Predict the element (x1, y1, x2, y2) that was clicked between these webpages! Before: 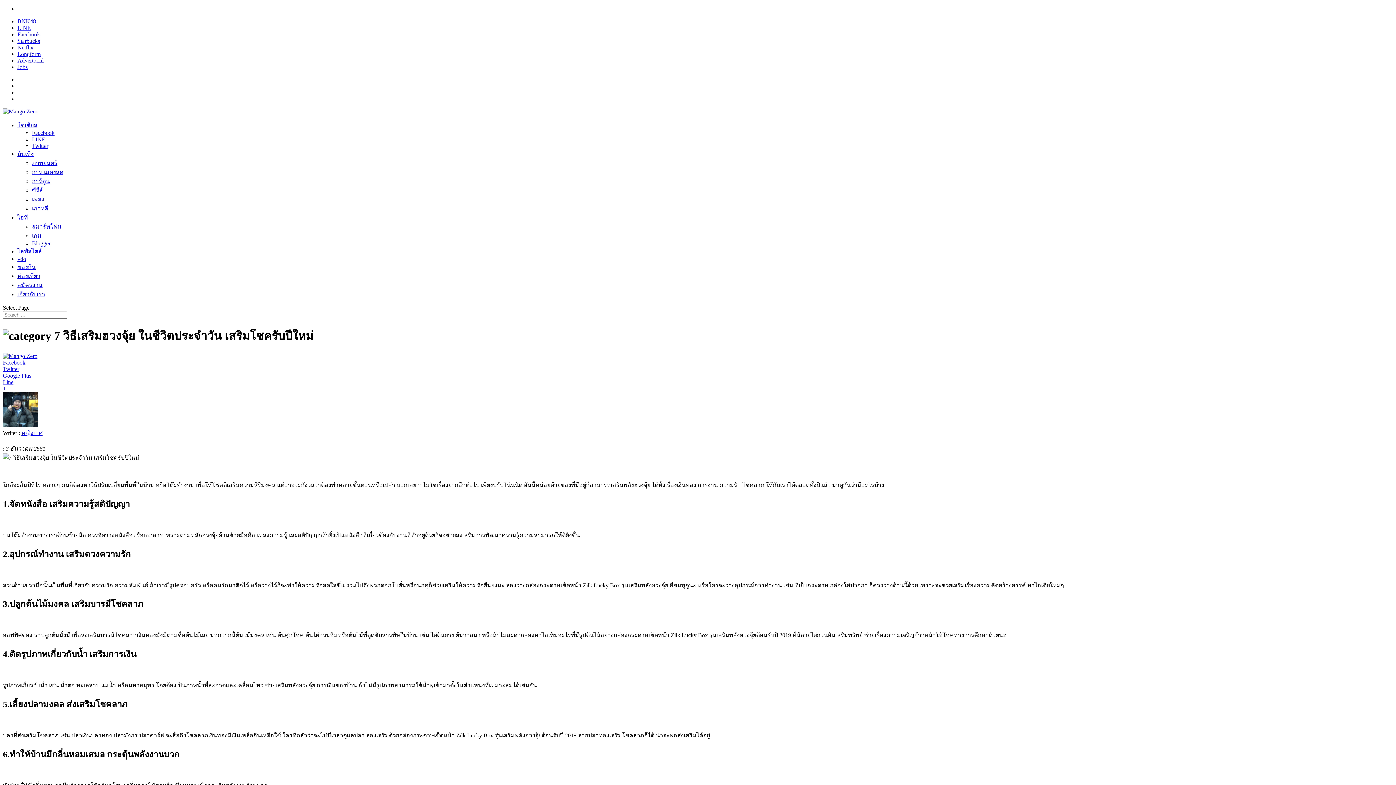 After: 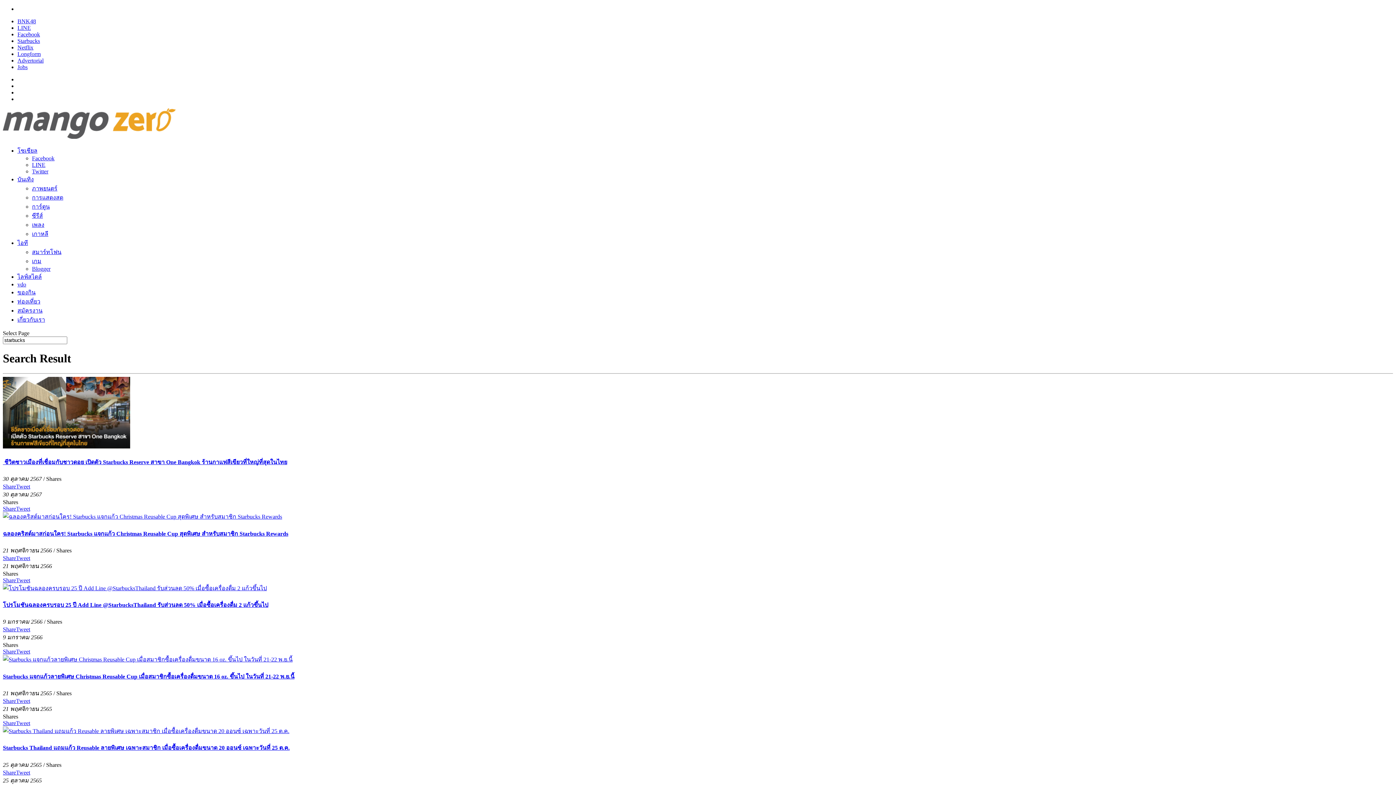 Action: label: Starbucks bbox: (17, 37, 40, 44)